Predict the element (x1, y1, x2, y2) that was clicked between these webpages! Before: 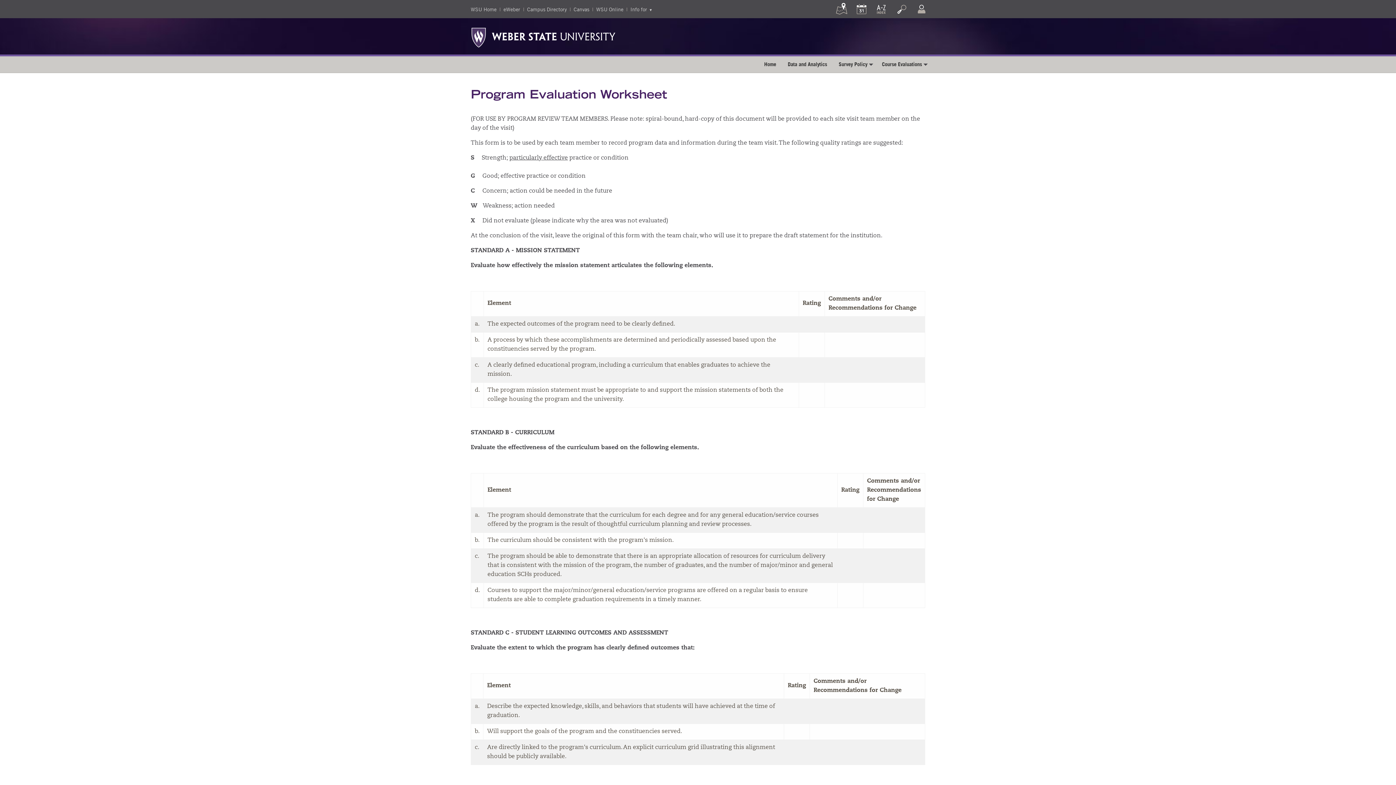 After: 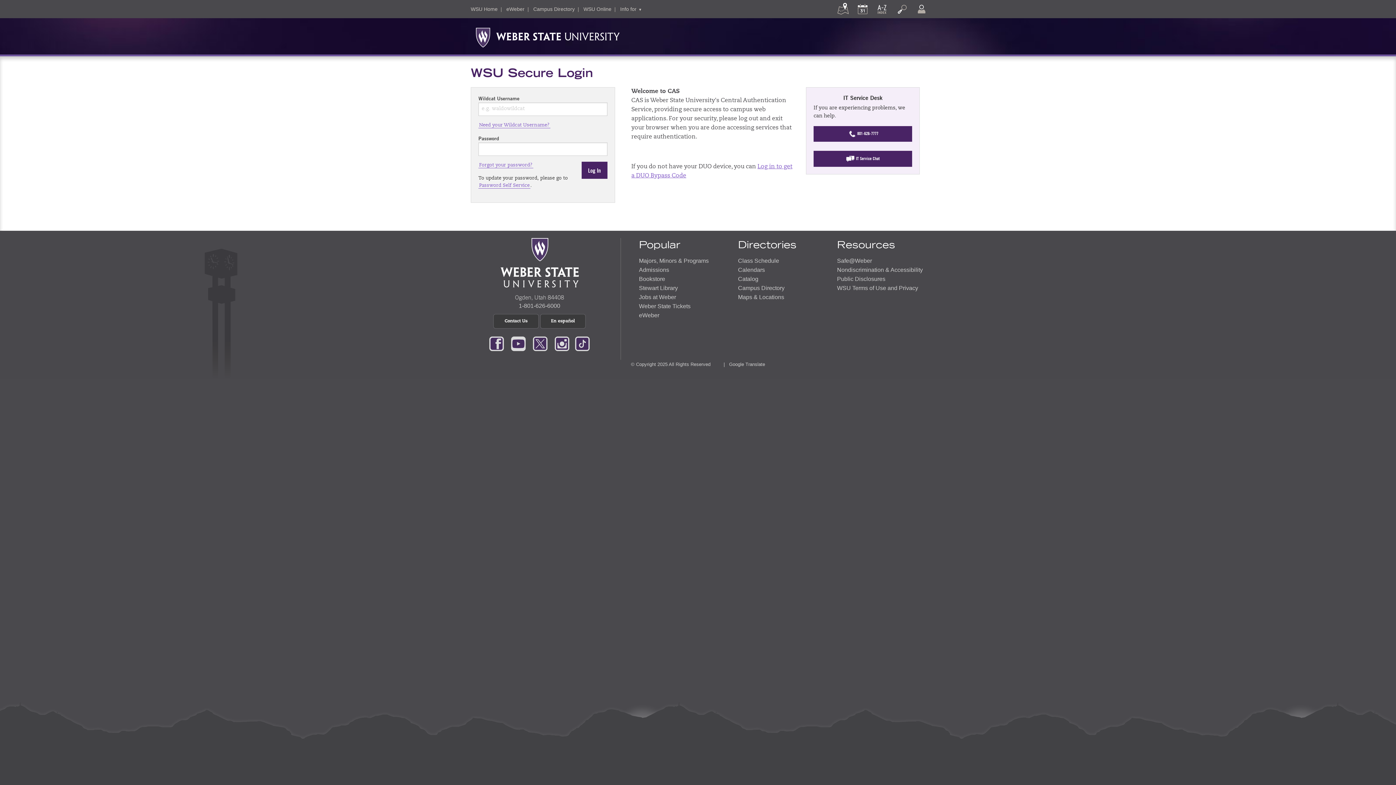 Action: label: Canvas bbox: (573, 5, 589, 12)